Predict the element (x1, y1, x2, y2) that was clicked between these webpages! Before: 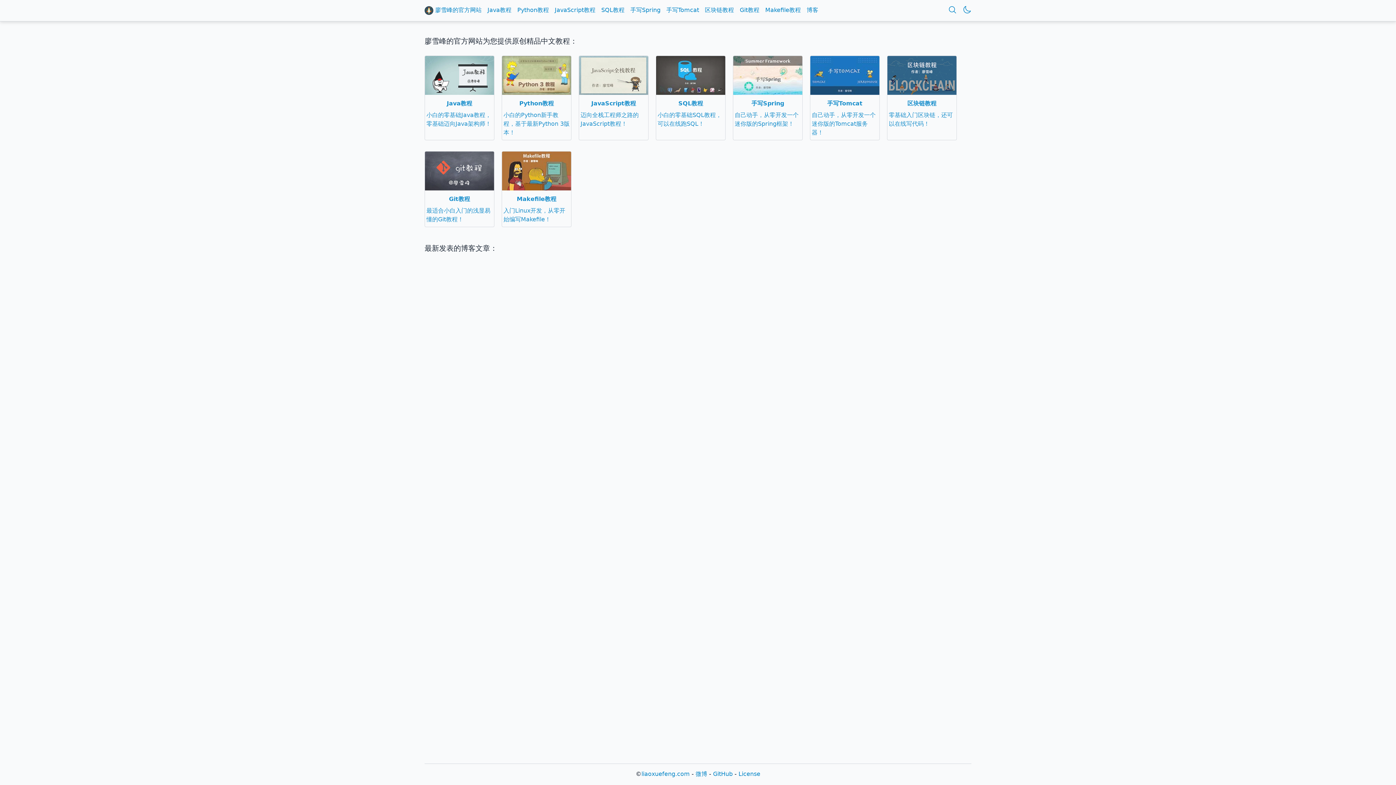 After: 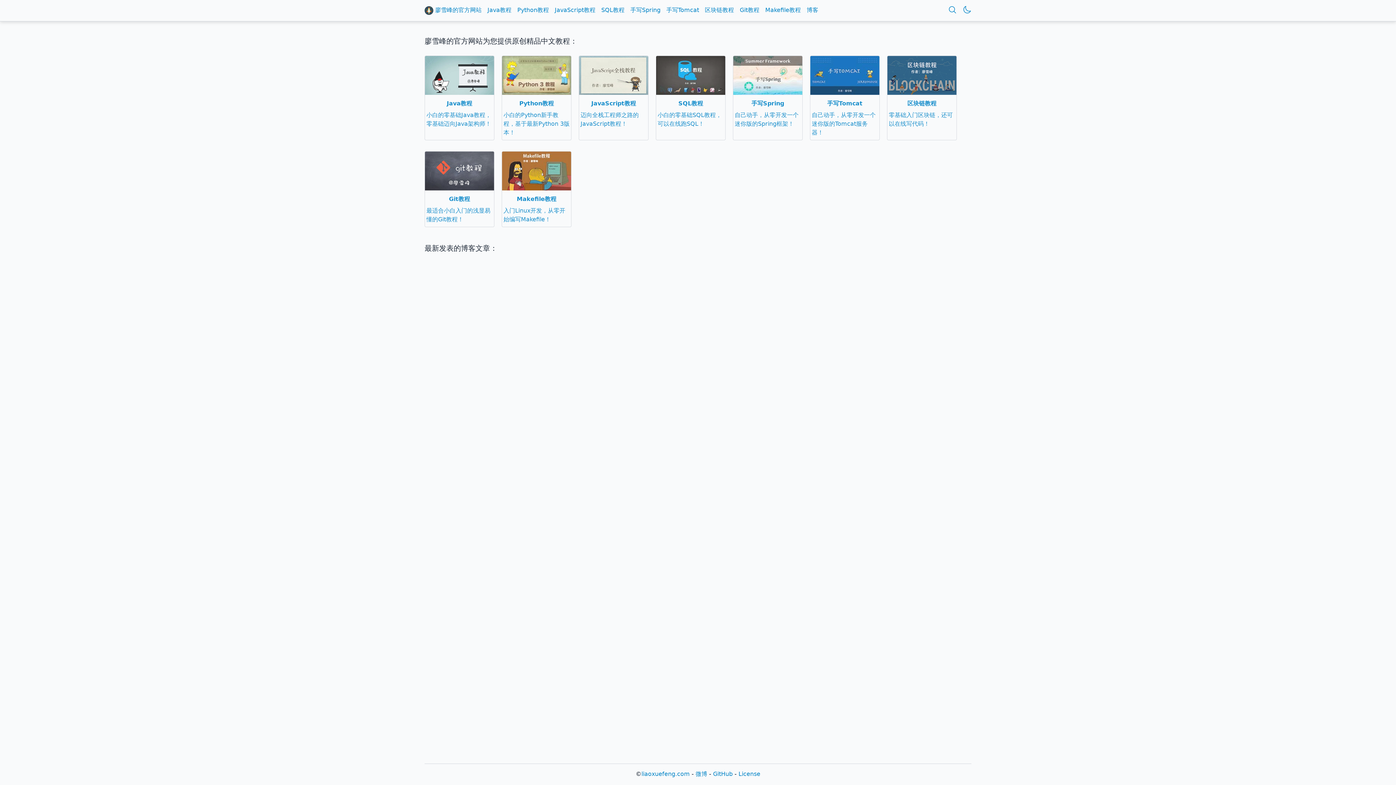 Action: bbox: (641, 770, 690, 777) label: liaoxuefeng.com